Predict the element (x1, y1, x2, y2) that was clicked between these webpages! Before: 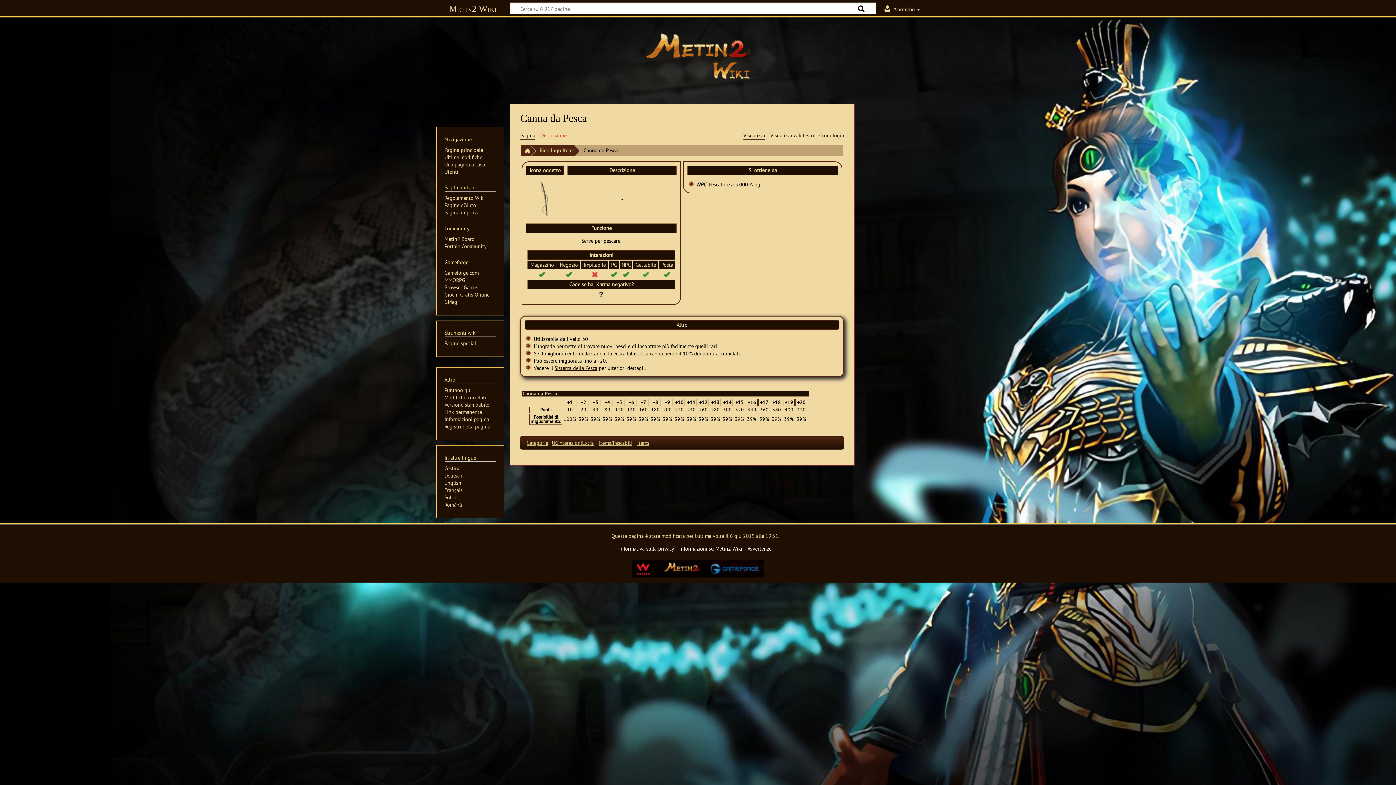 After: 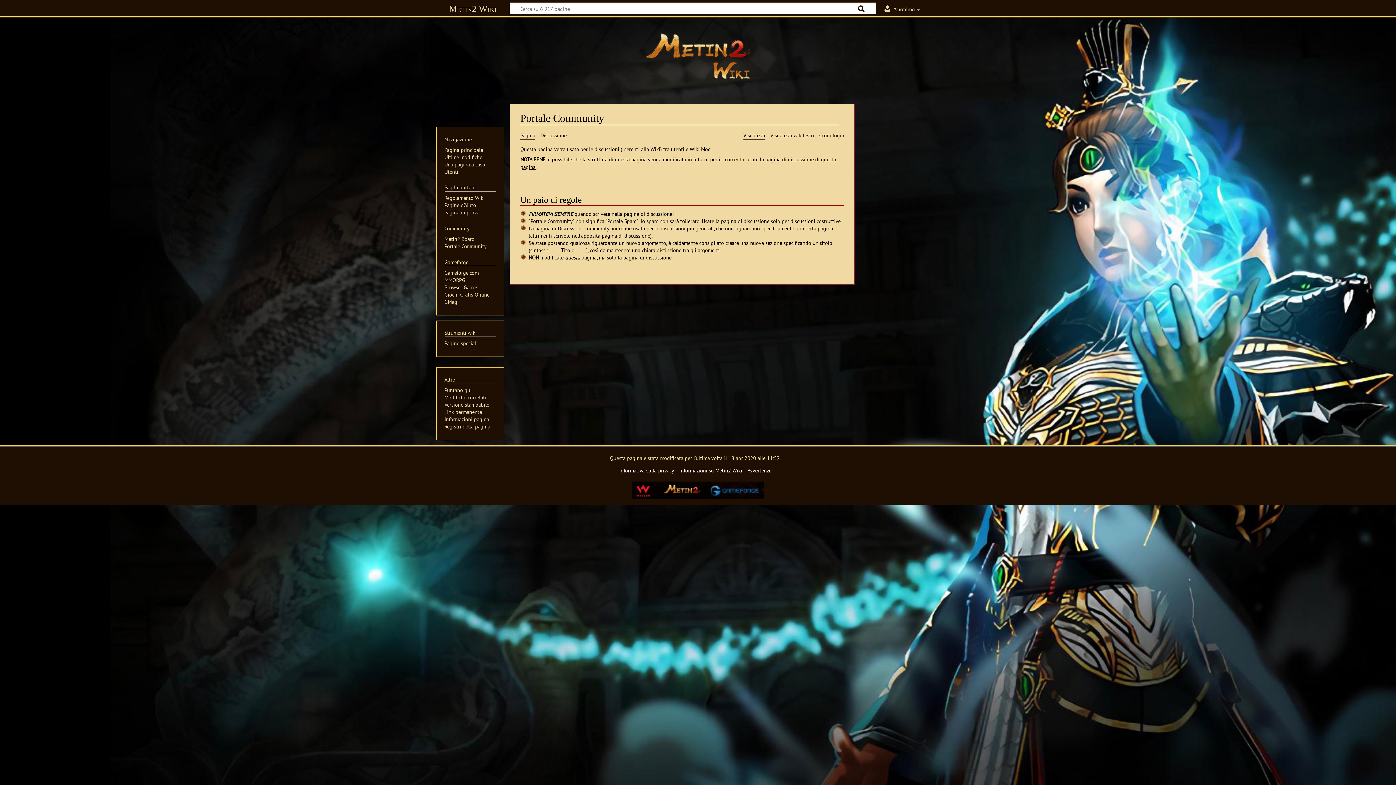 Action: label: Portale Community bbox: (444, 242, 486, 249)